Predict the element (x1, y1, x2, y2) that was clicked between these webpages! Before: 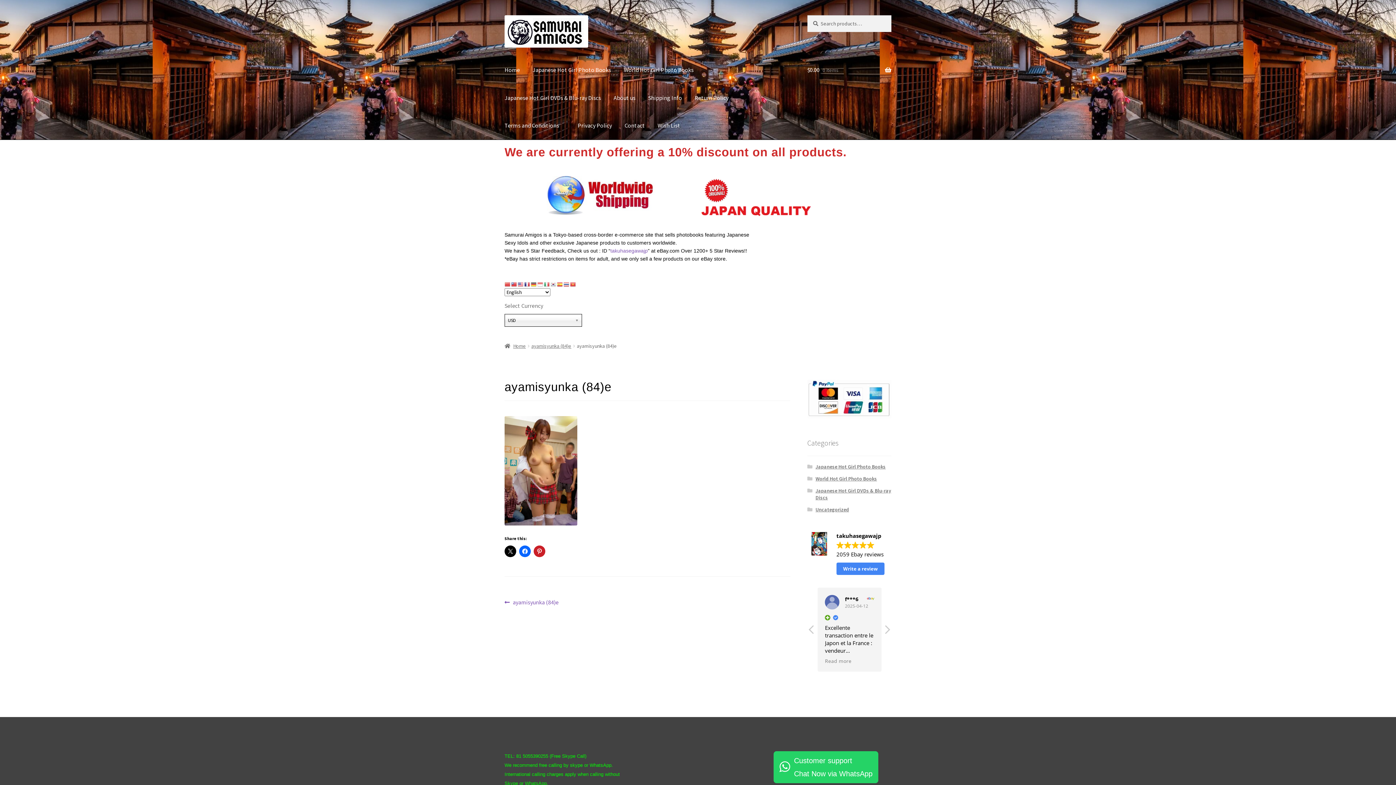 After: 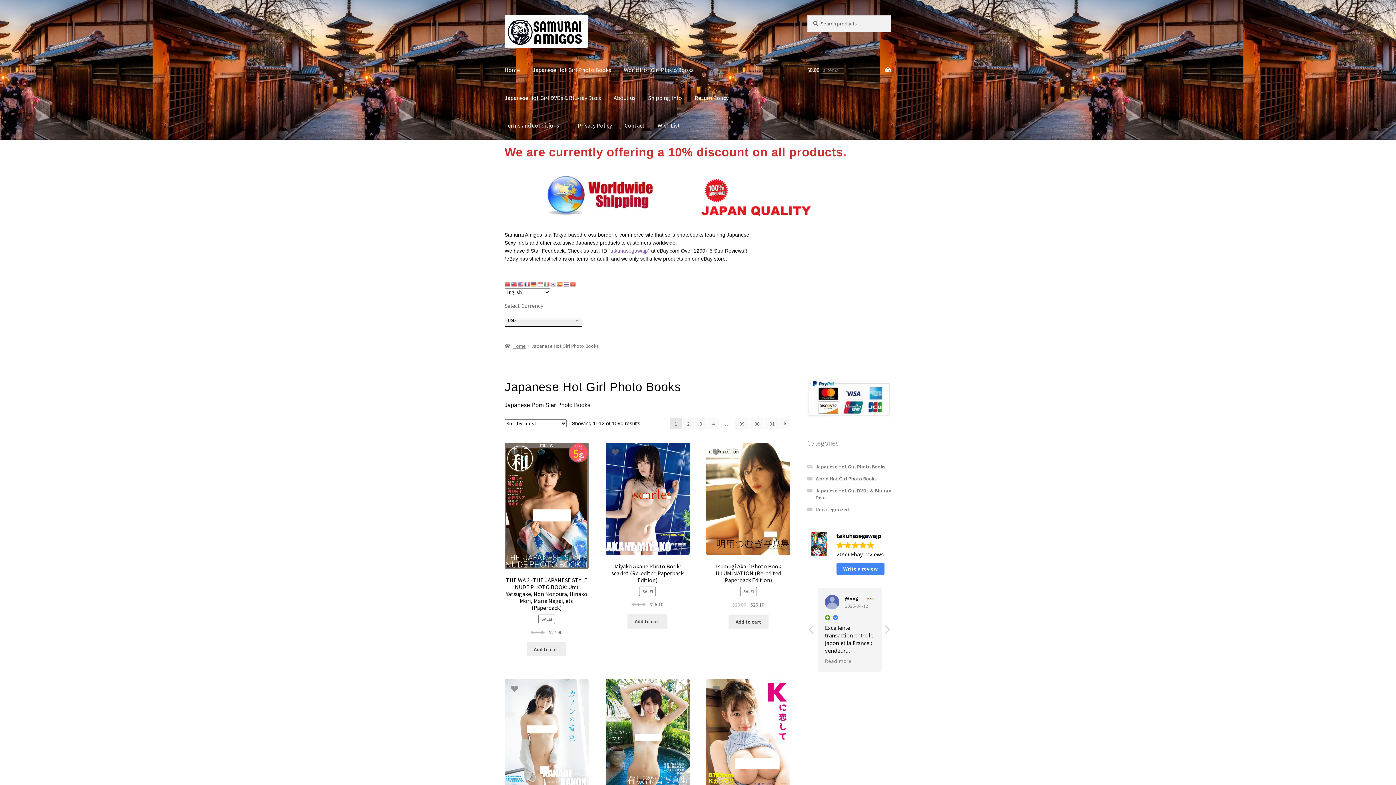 Action: label: Japanese Hot Girl Photo Books bbox: (815, 463, 885, 470)